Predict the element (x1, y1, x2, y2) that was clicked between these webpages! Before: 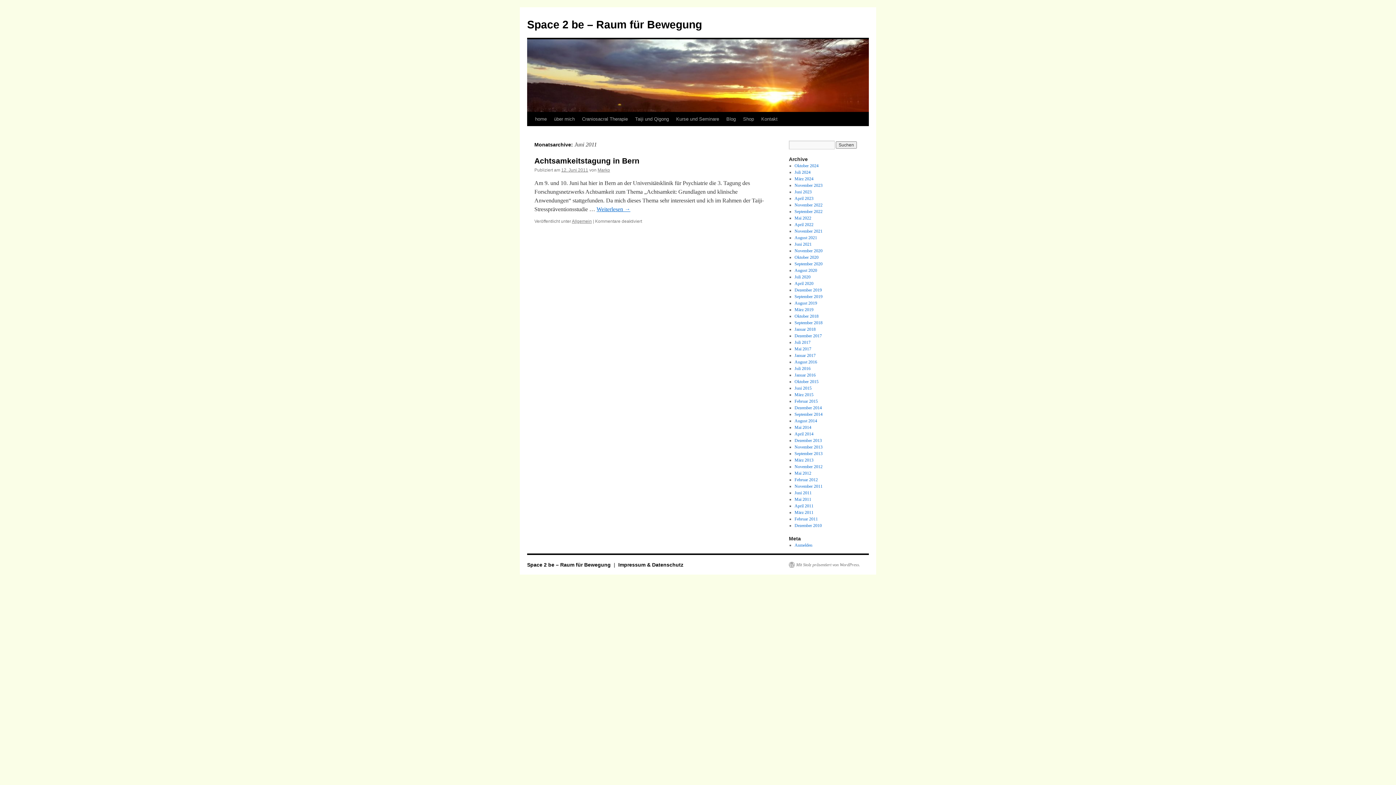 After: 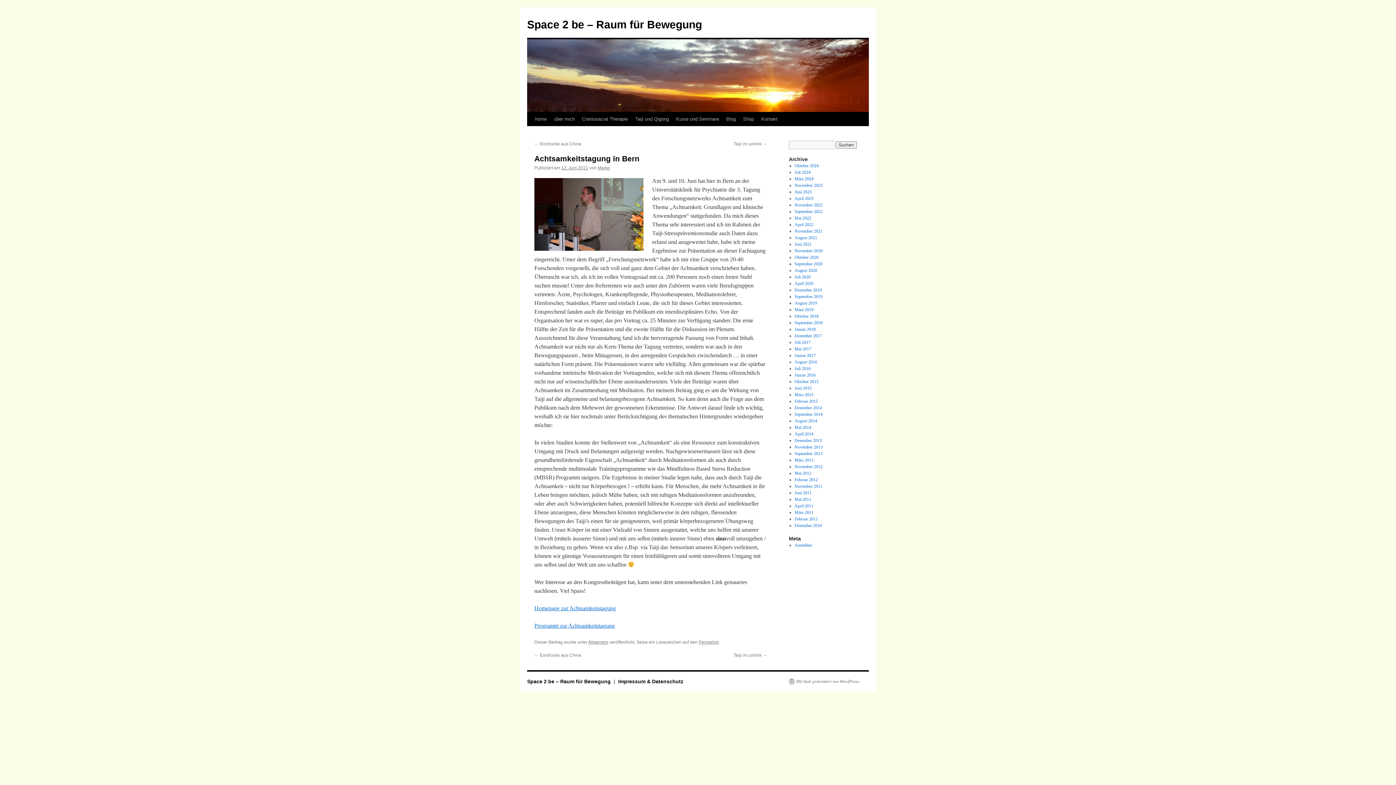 Action: bbox: (534, 156, 639, 165) label: Achtsamkeitstagung in Bern